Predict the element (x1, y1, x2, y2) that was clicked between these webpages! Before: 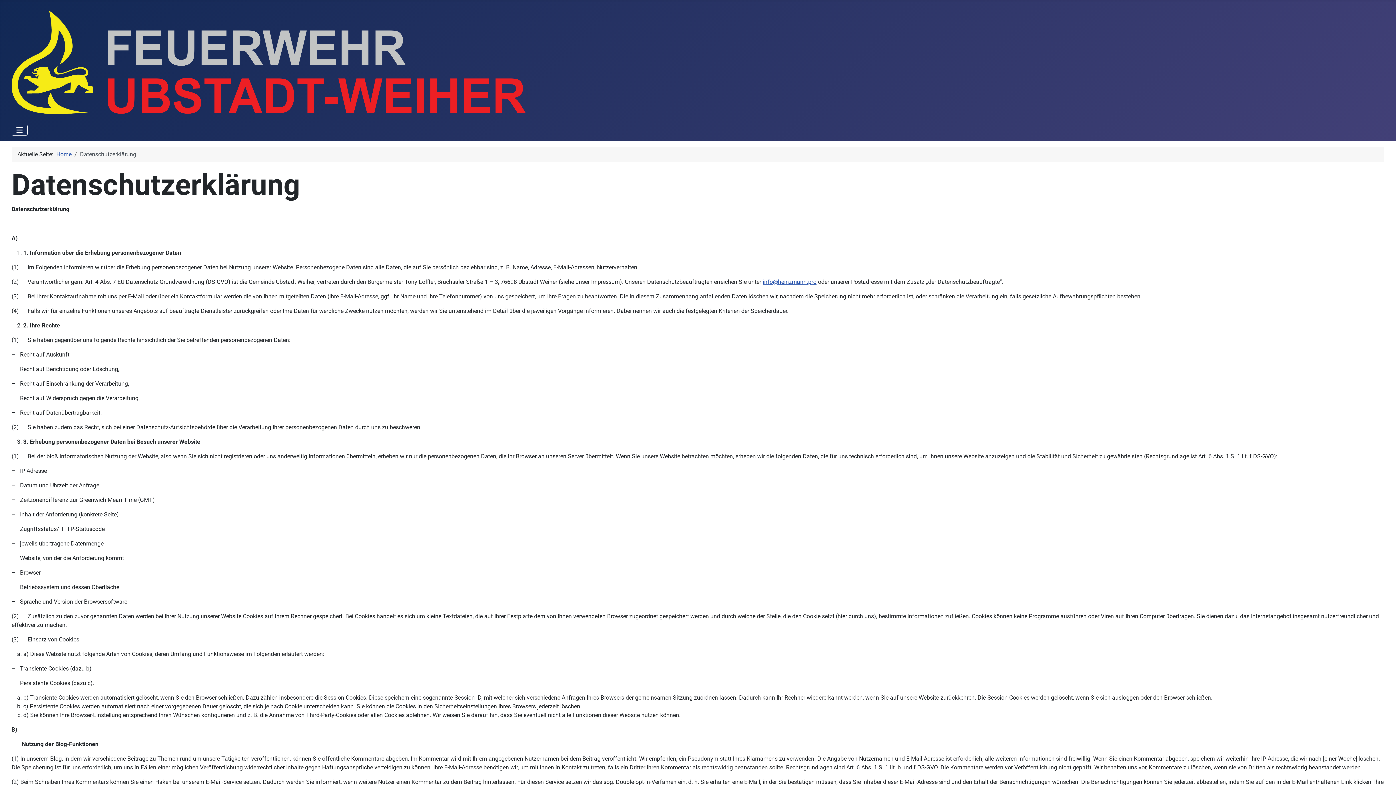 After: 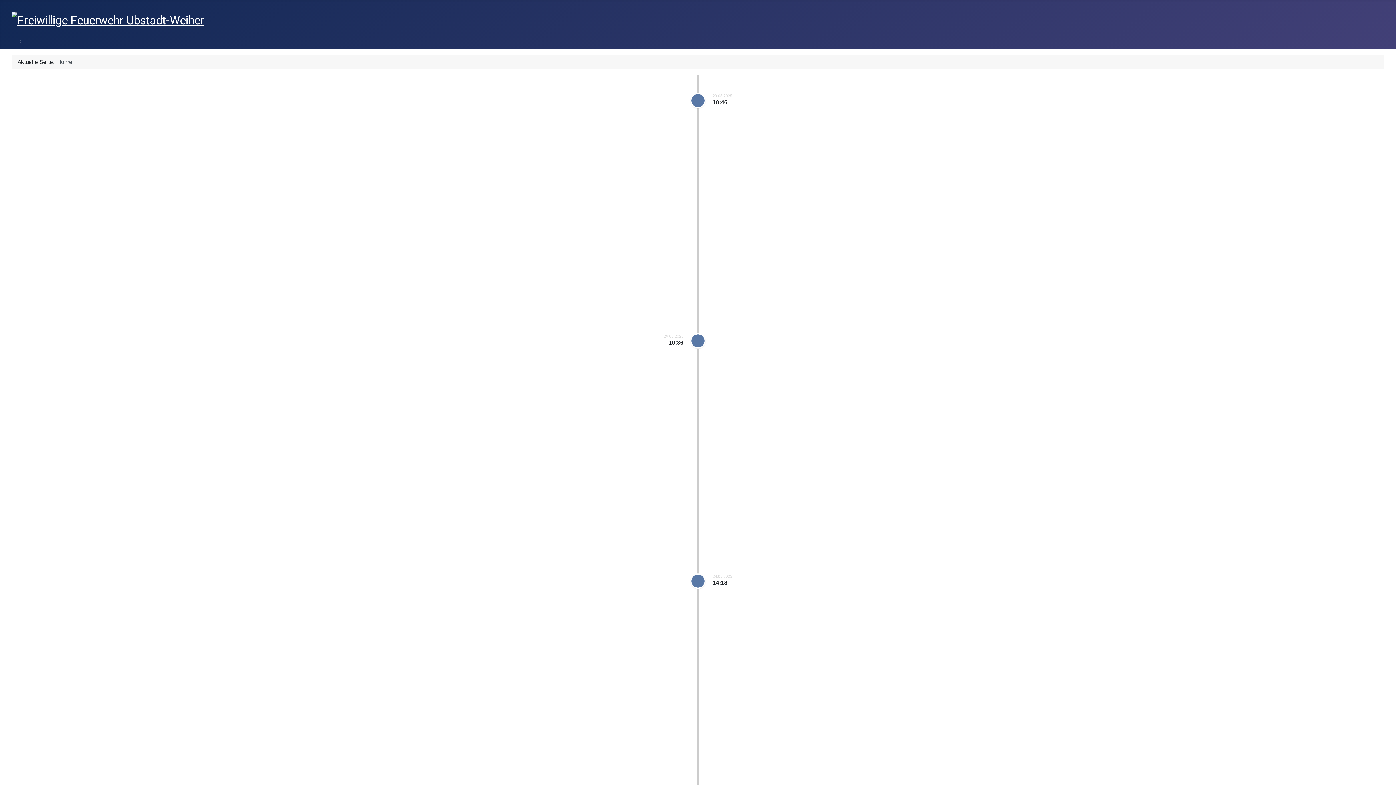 Action: bbox: (11, 54, 525, 68)